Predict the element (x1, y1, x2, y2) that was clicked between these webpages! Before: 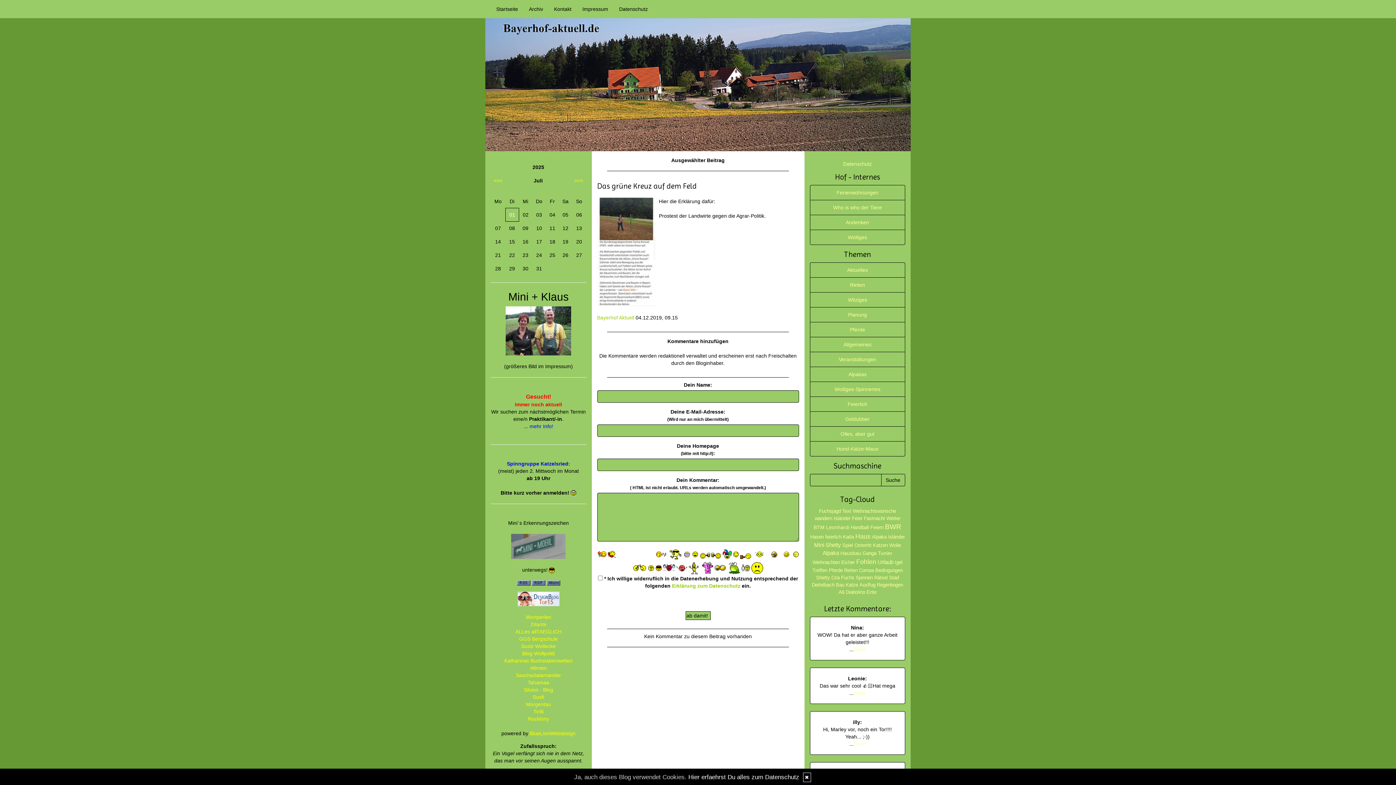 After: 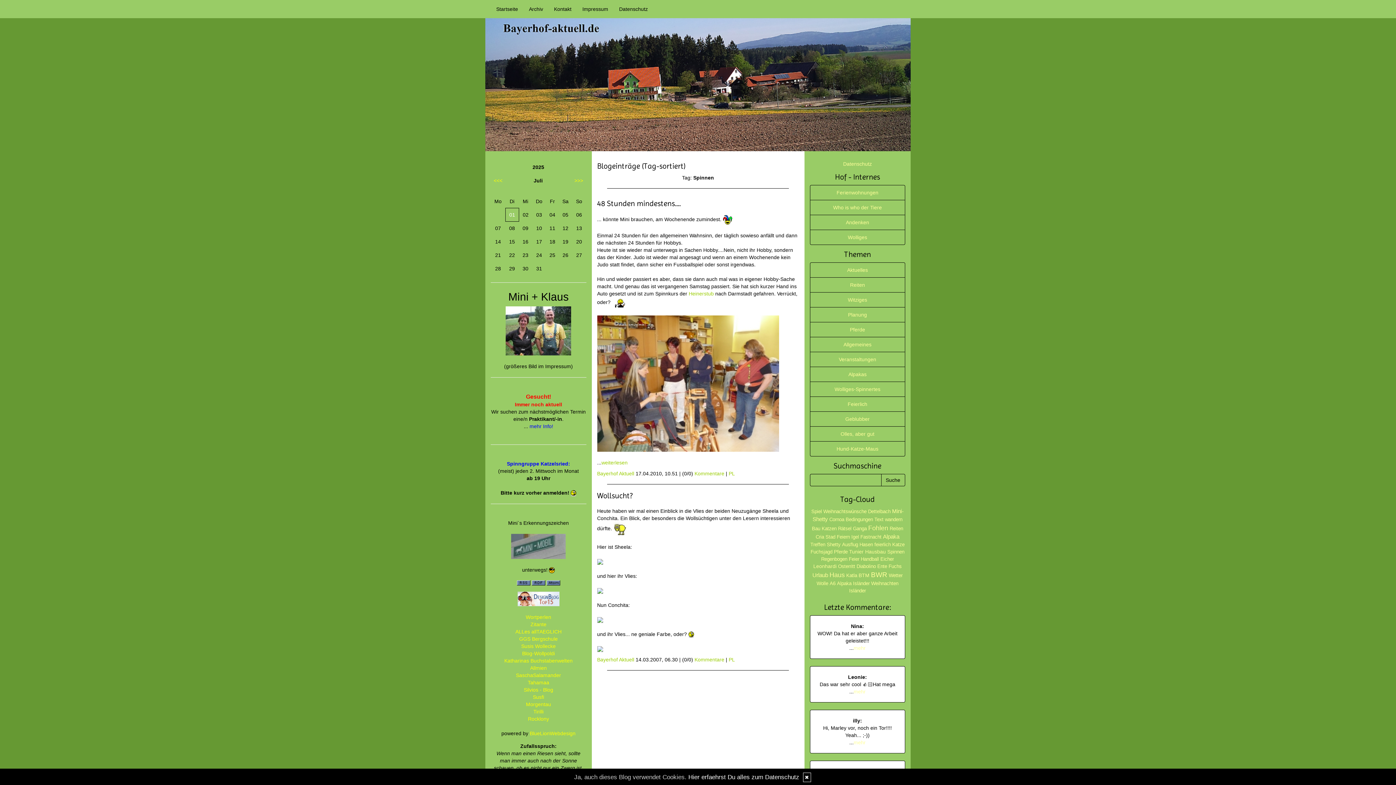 Action: bbox: (855, 574, 873, 580) label: Spinnen